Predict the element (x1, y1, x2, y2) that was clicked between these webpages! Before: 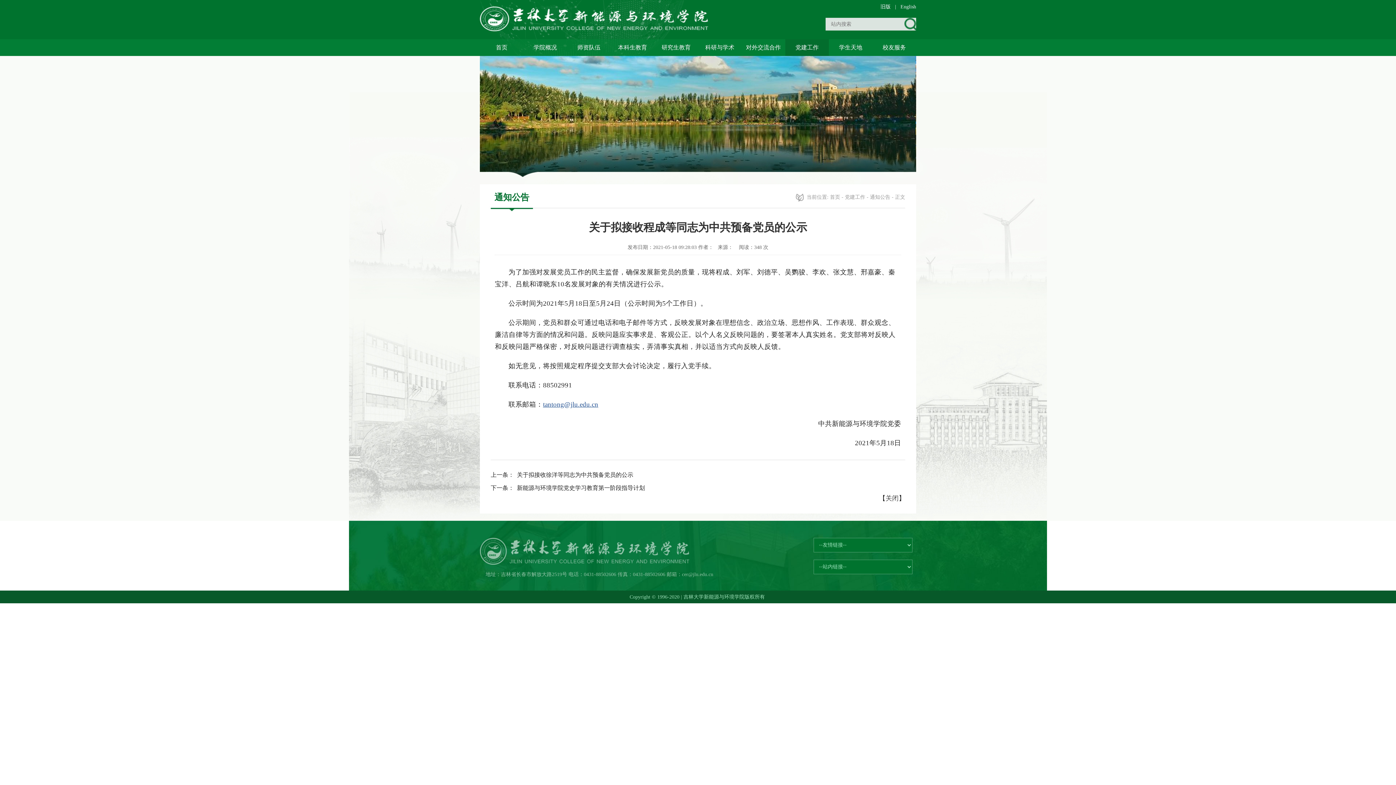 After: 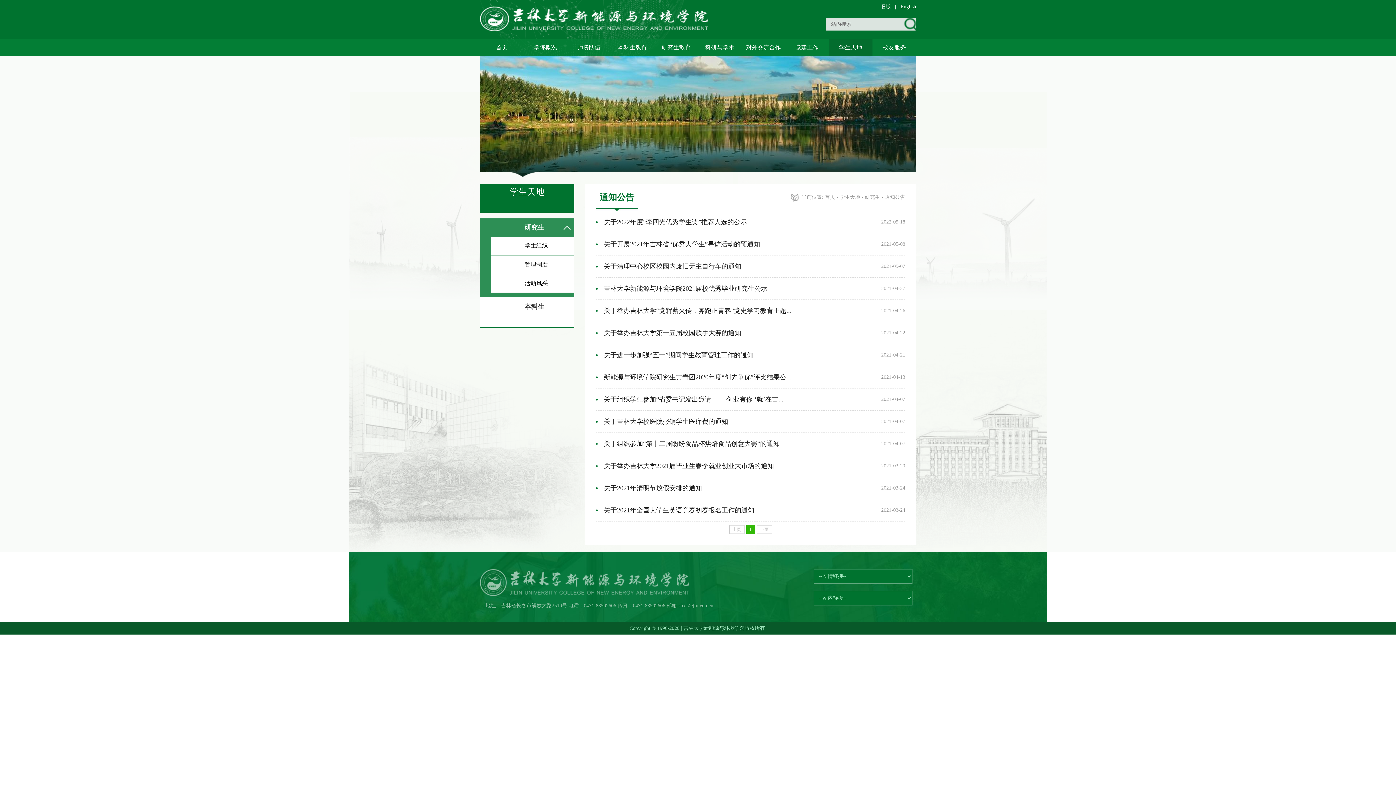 Action: bbox: (829, 39, 872, 56) label: 学生天地